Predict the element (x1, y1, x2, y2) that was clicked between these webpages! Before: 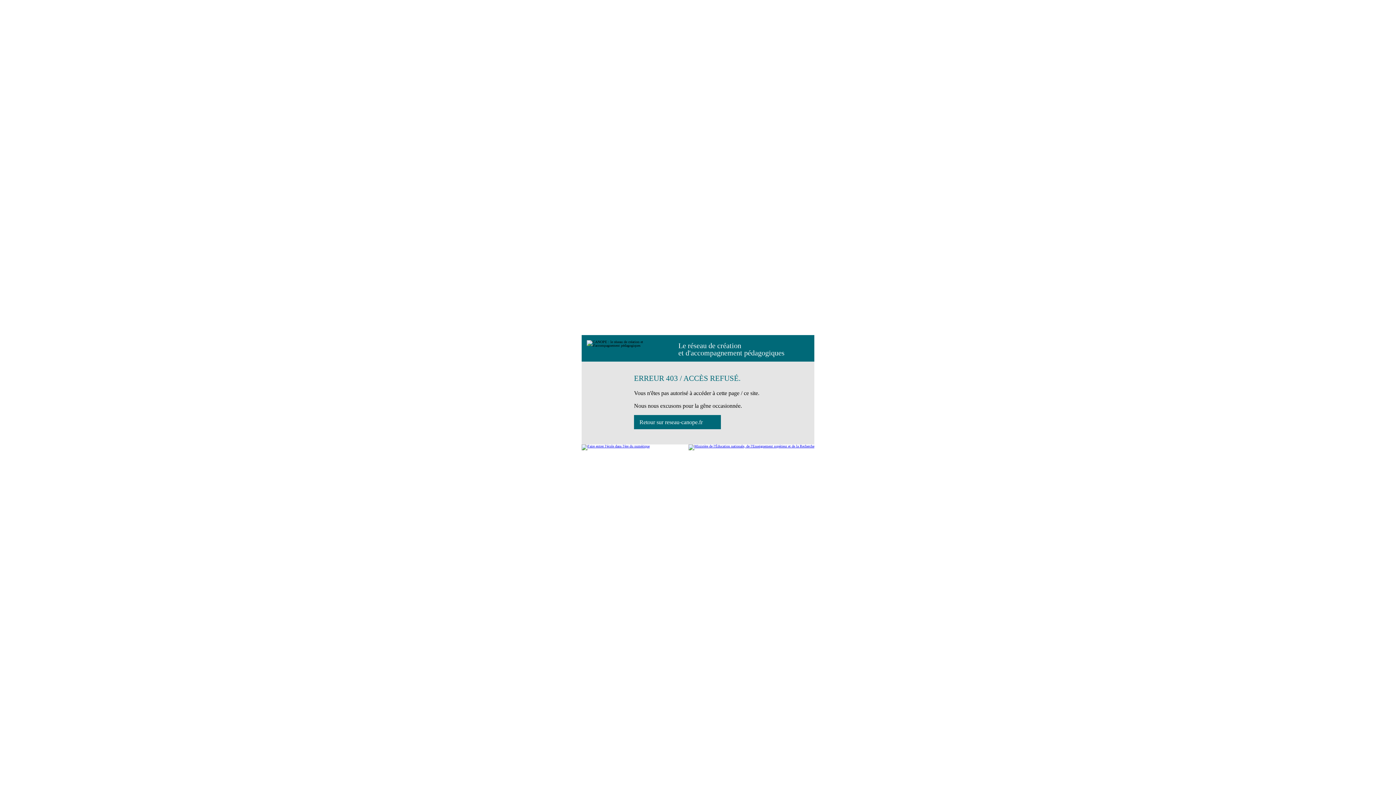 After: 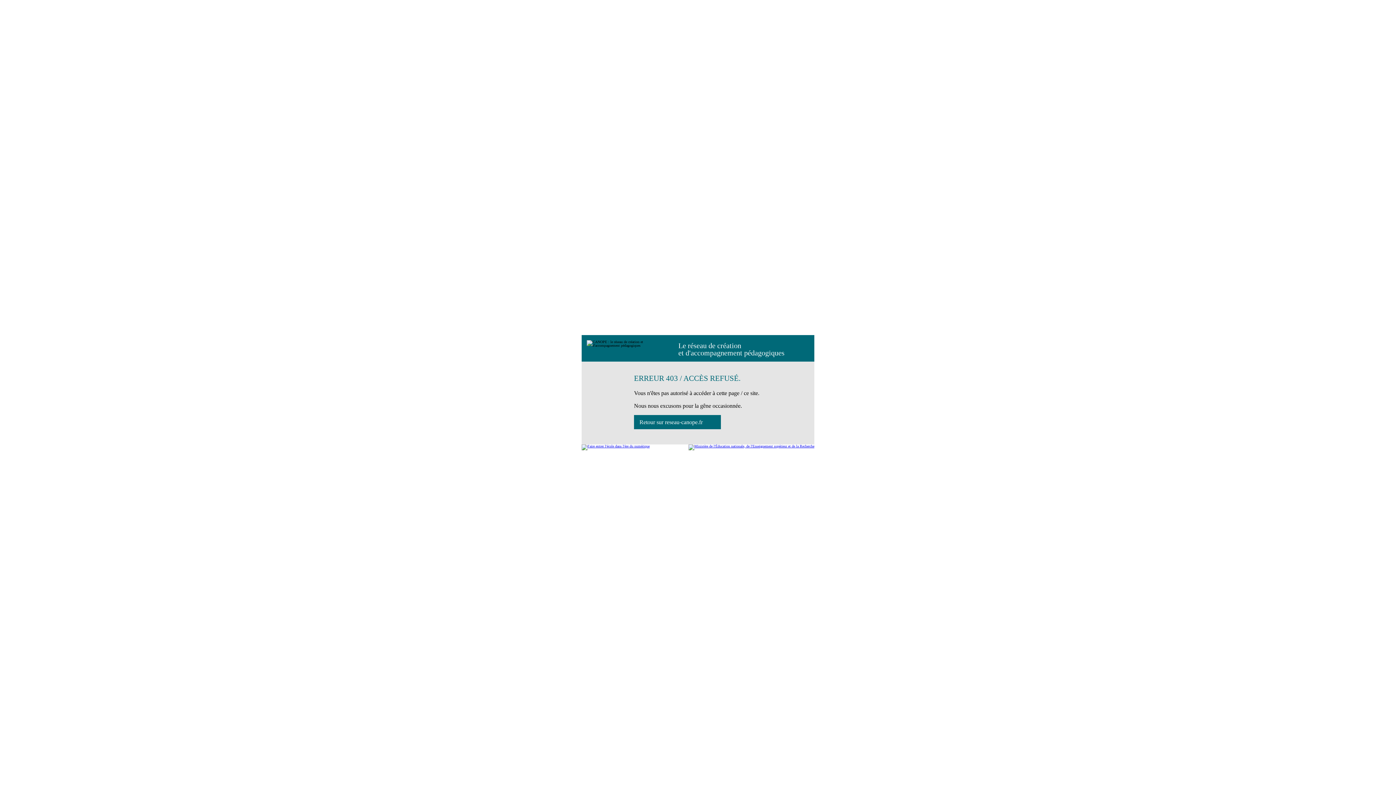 Action: bbox: (688, 444, 814, 450)